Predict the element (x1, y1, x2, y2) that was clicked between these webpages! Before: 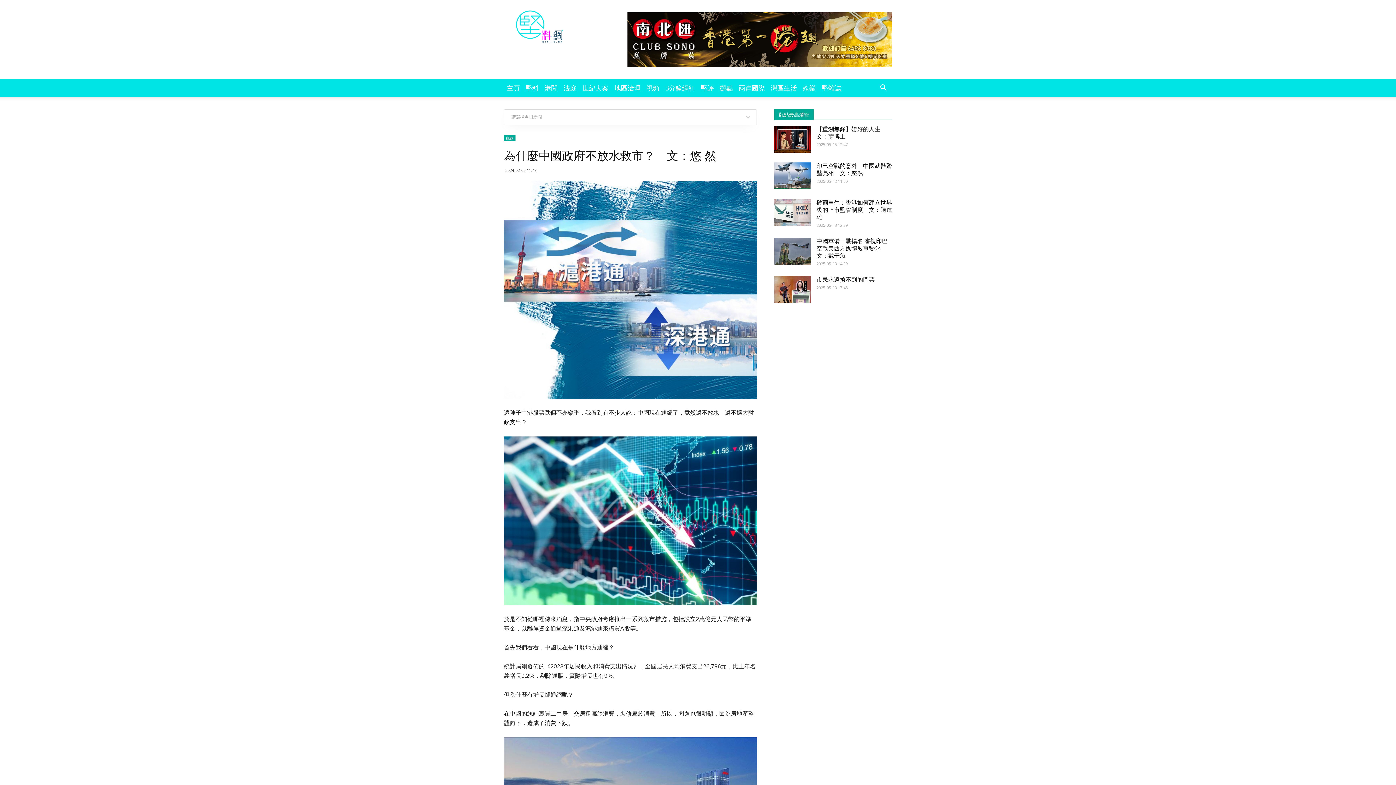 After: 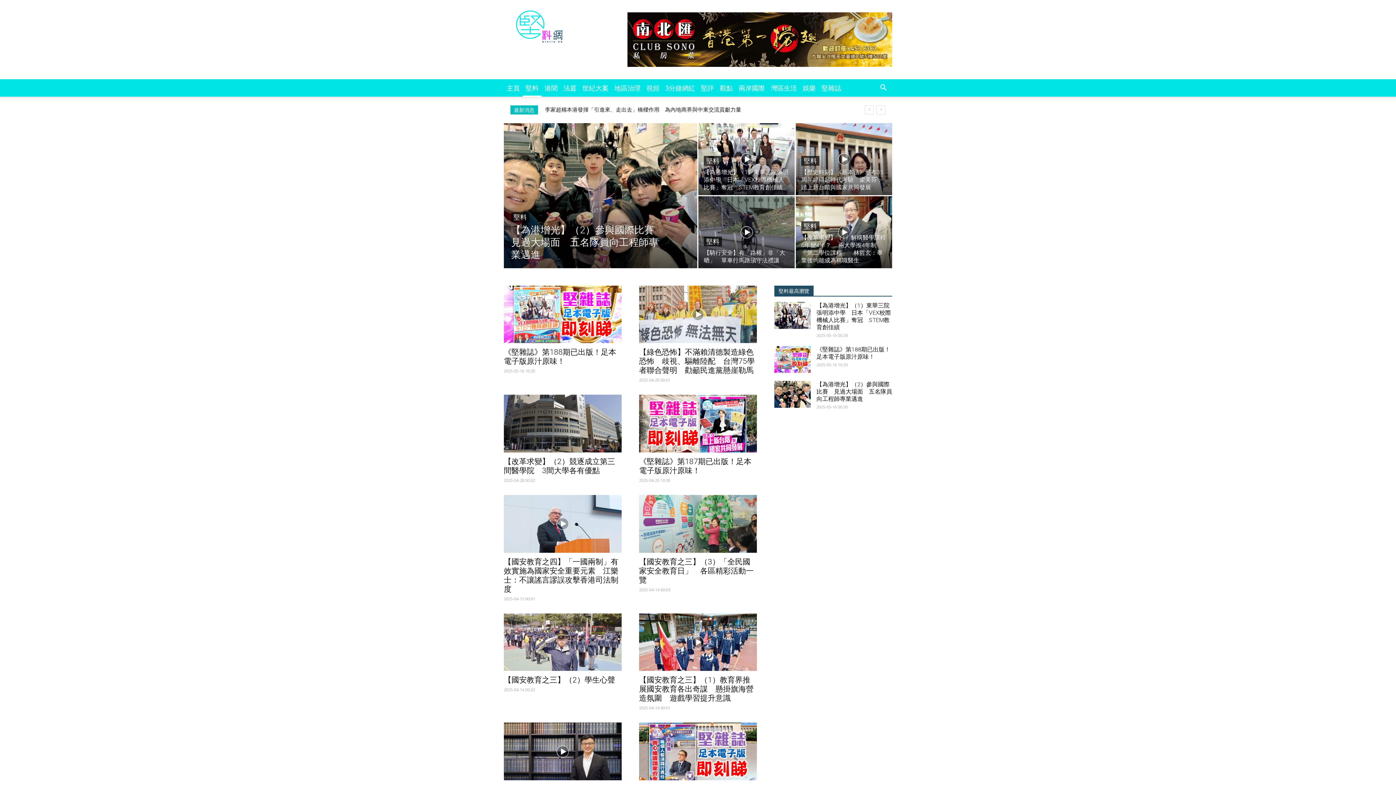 Action: bbox: (522, 79, 541, 96) label: 堅料